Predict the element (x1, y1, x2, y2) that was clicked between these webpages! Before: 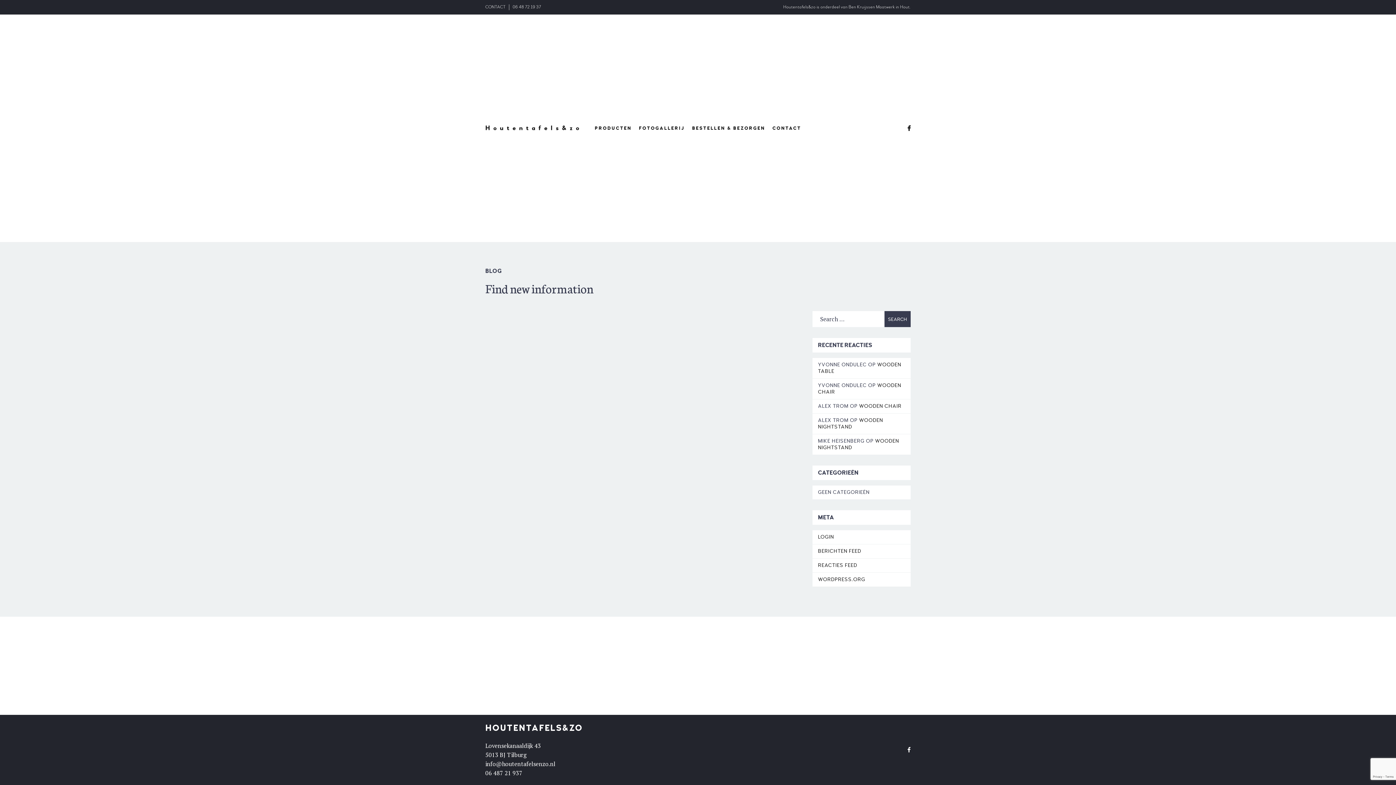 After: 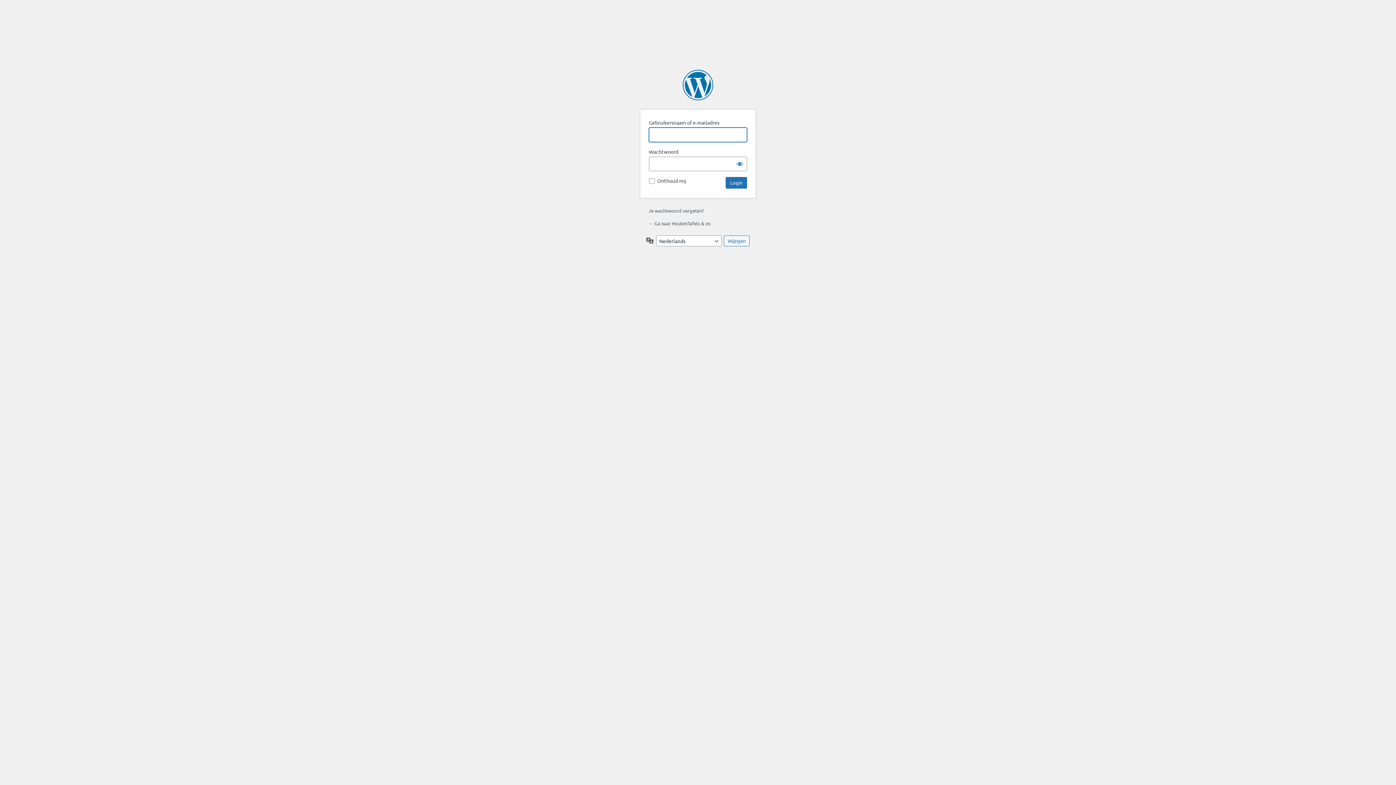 Action: label: LOGIN bbox: (818, 534, 834, 540)